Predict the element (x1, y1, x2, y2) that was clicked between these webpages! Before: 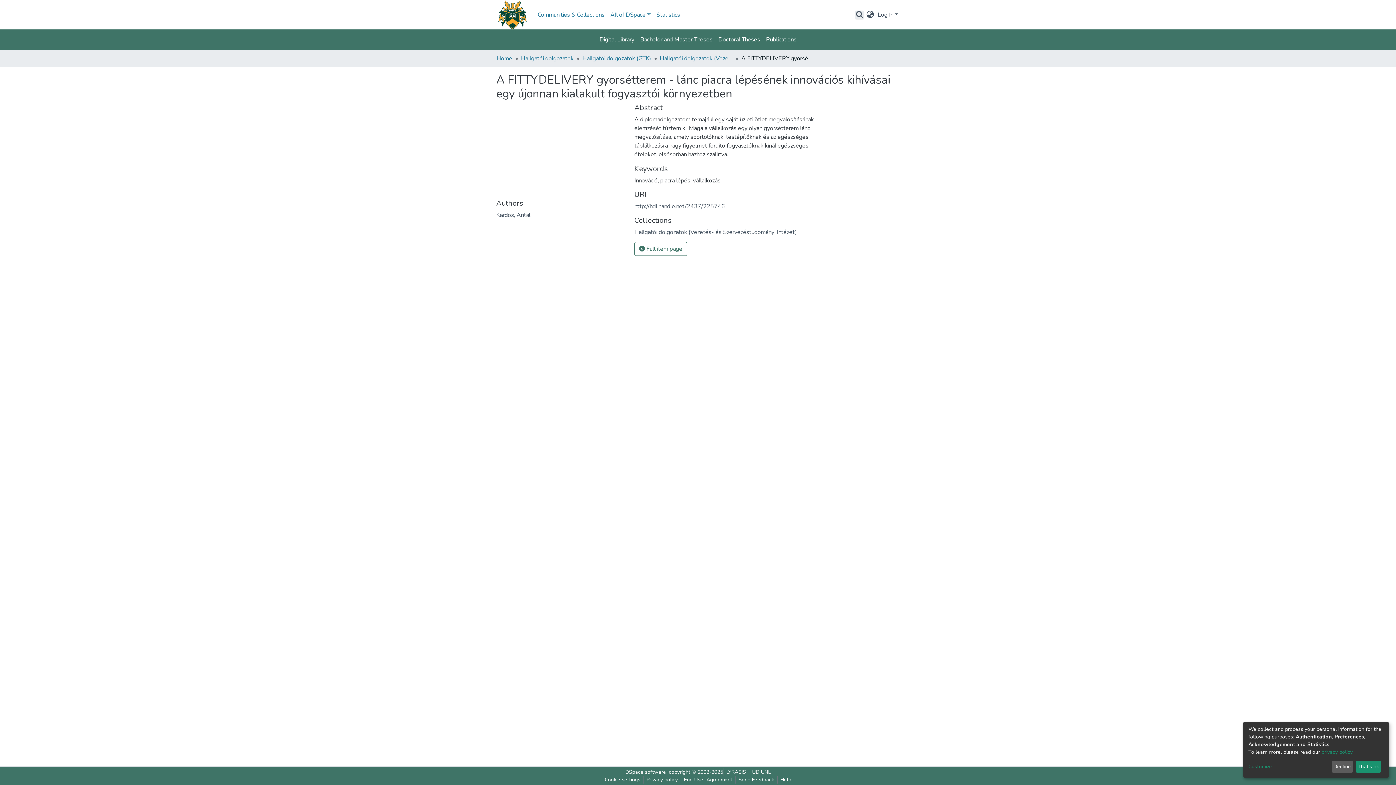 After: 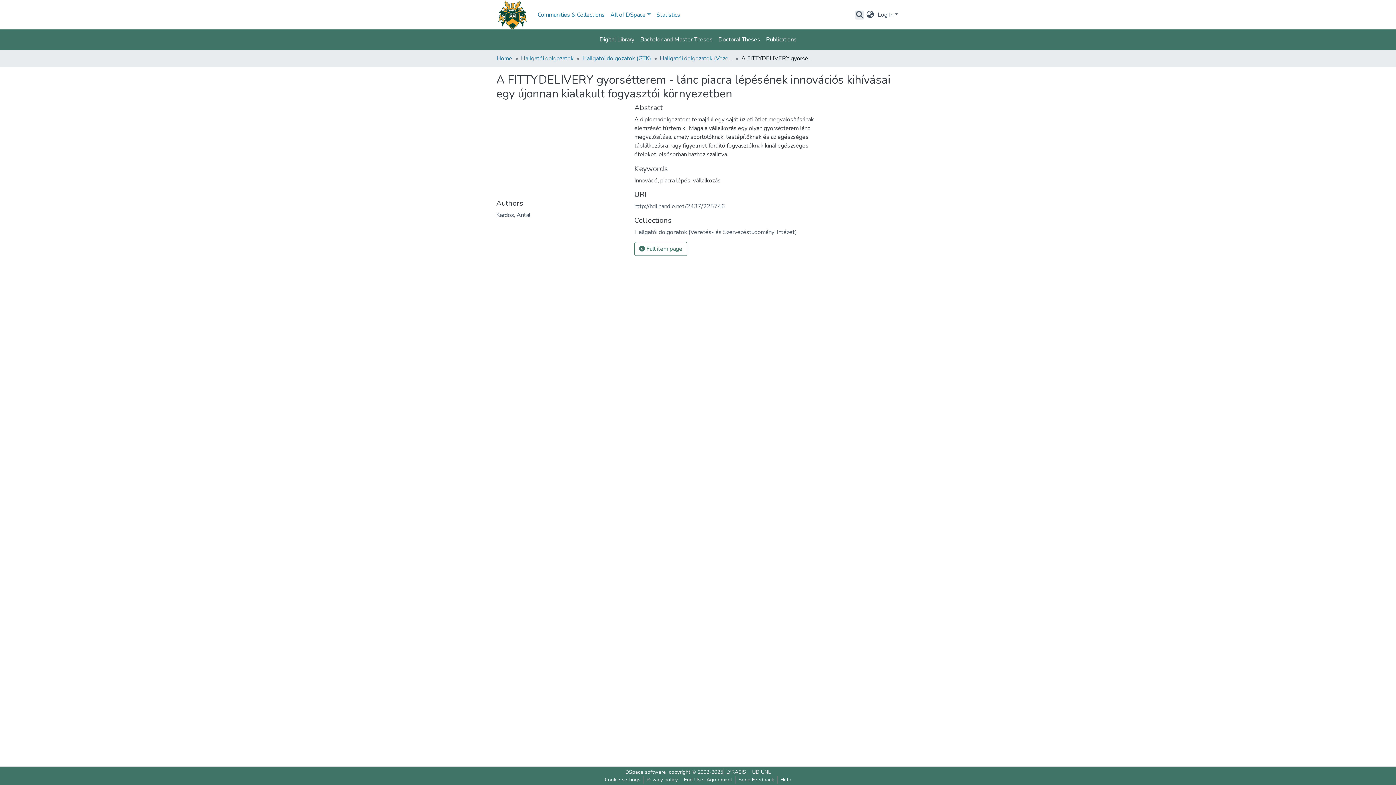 Action: label: Decline bbox: (1331, 761, 1353, 773)